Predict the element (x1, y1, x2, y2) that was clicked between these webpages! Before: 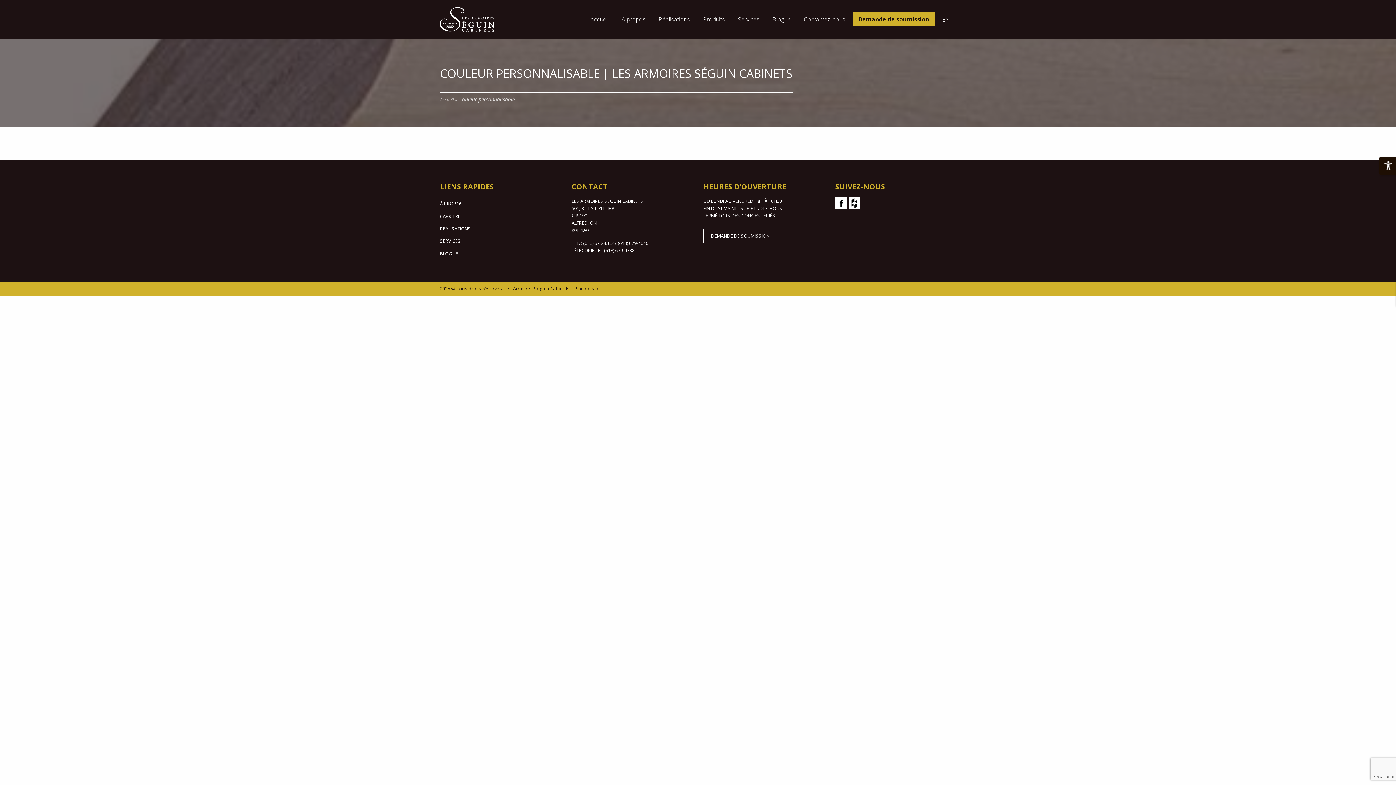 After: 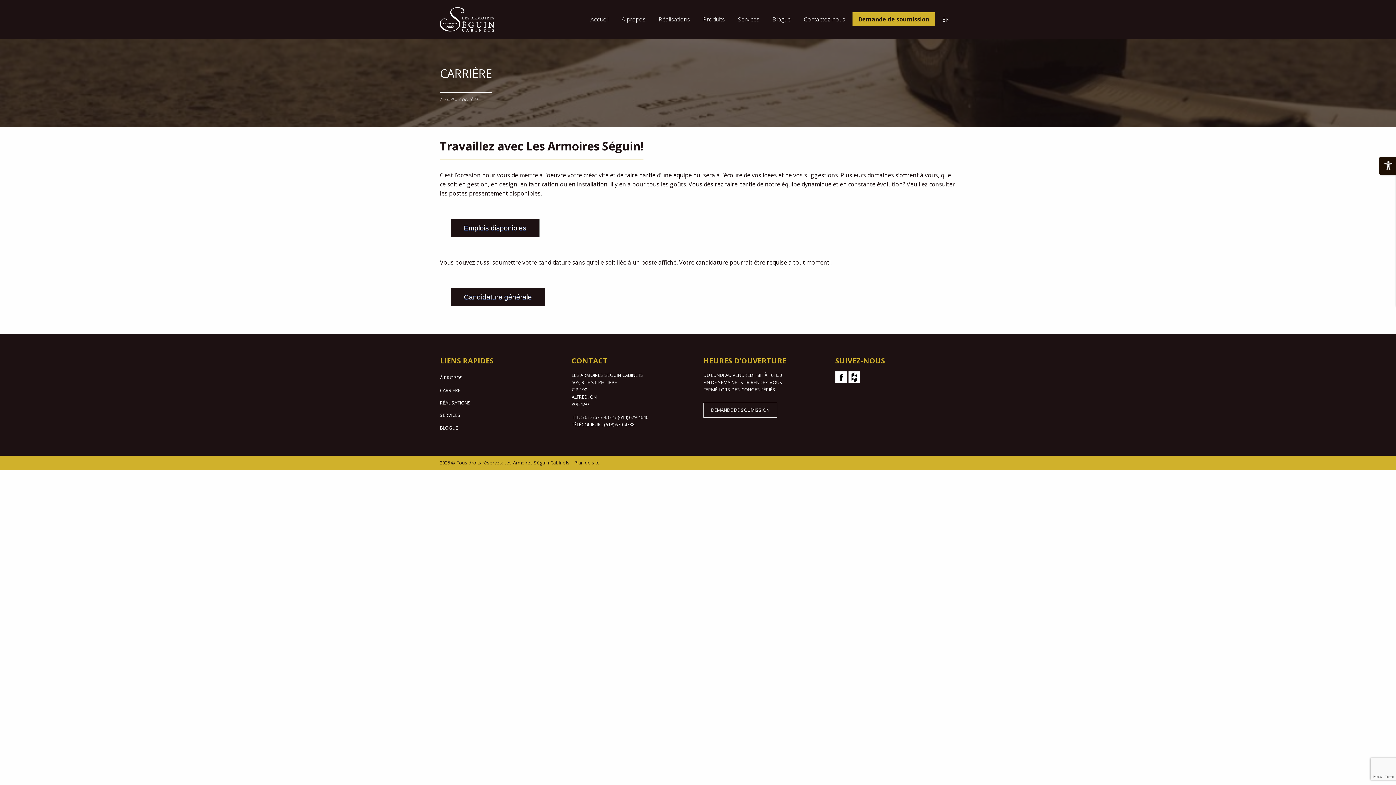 Action: bbox: (440, 209, 466, 222) label: CARRIÈRE